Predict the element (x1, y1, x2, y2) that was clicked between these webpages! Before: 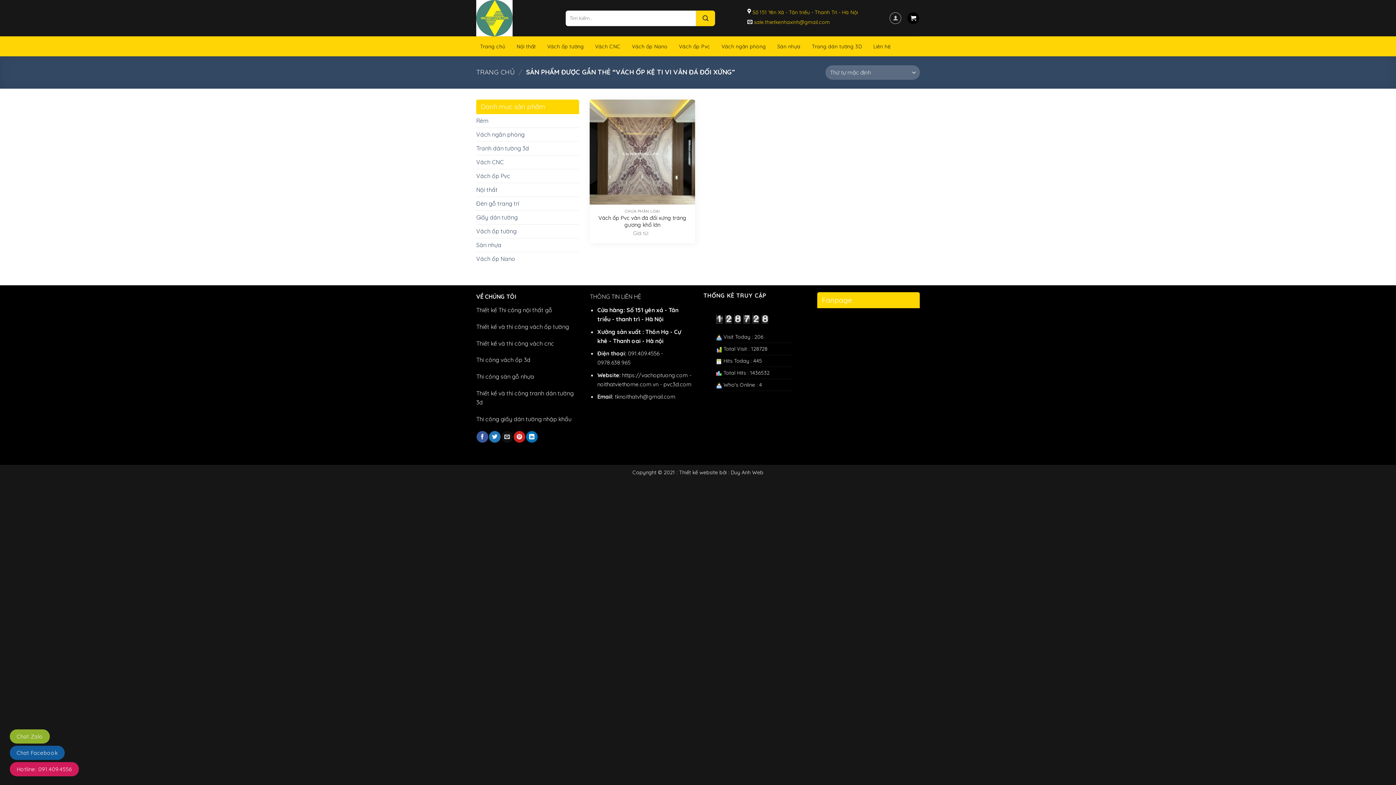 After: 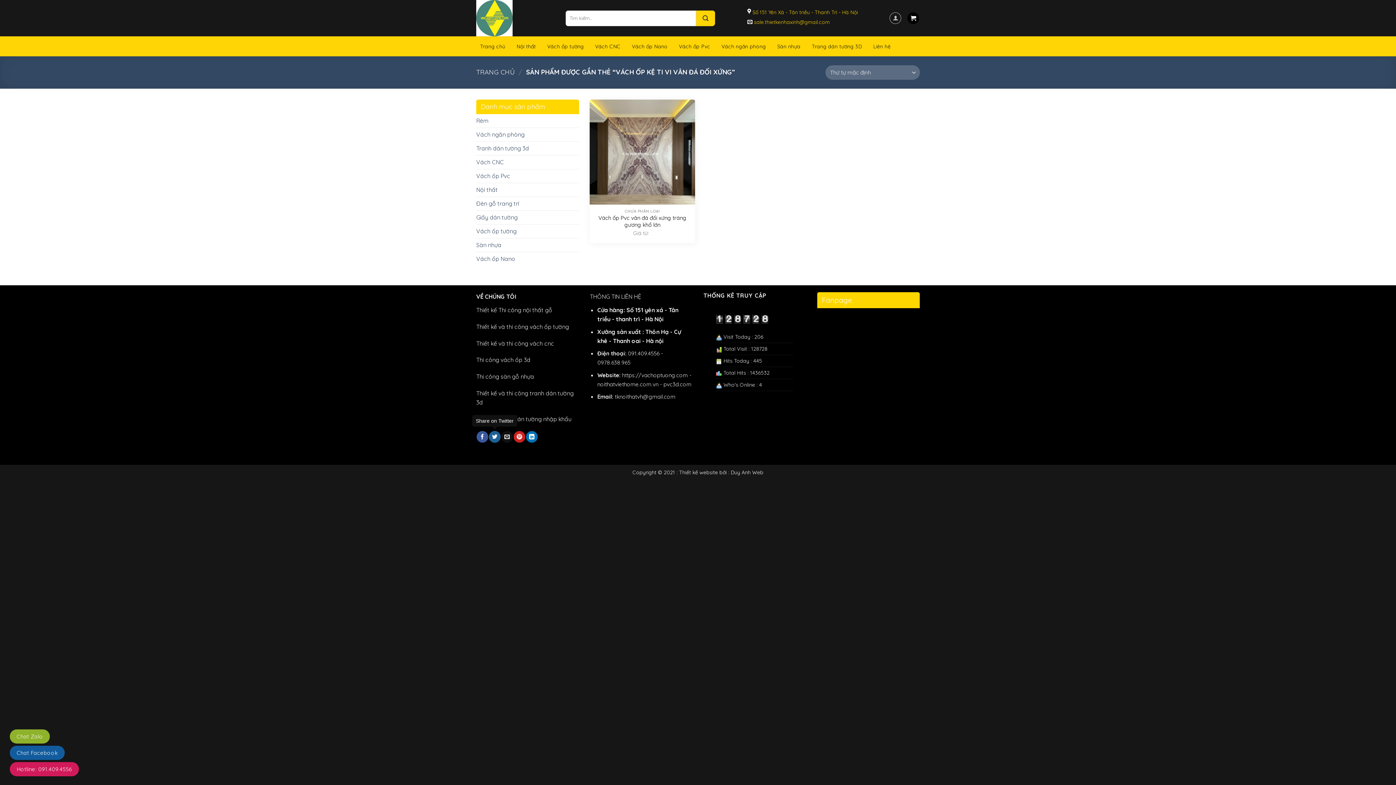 Action: bbox: (489, 431, 500, 442)